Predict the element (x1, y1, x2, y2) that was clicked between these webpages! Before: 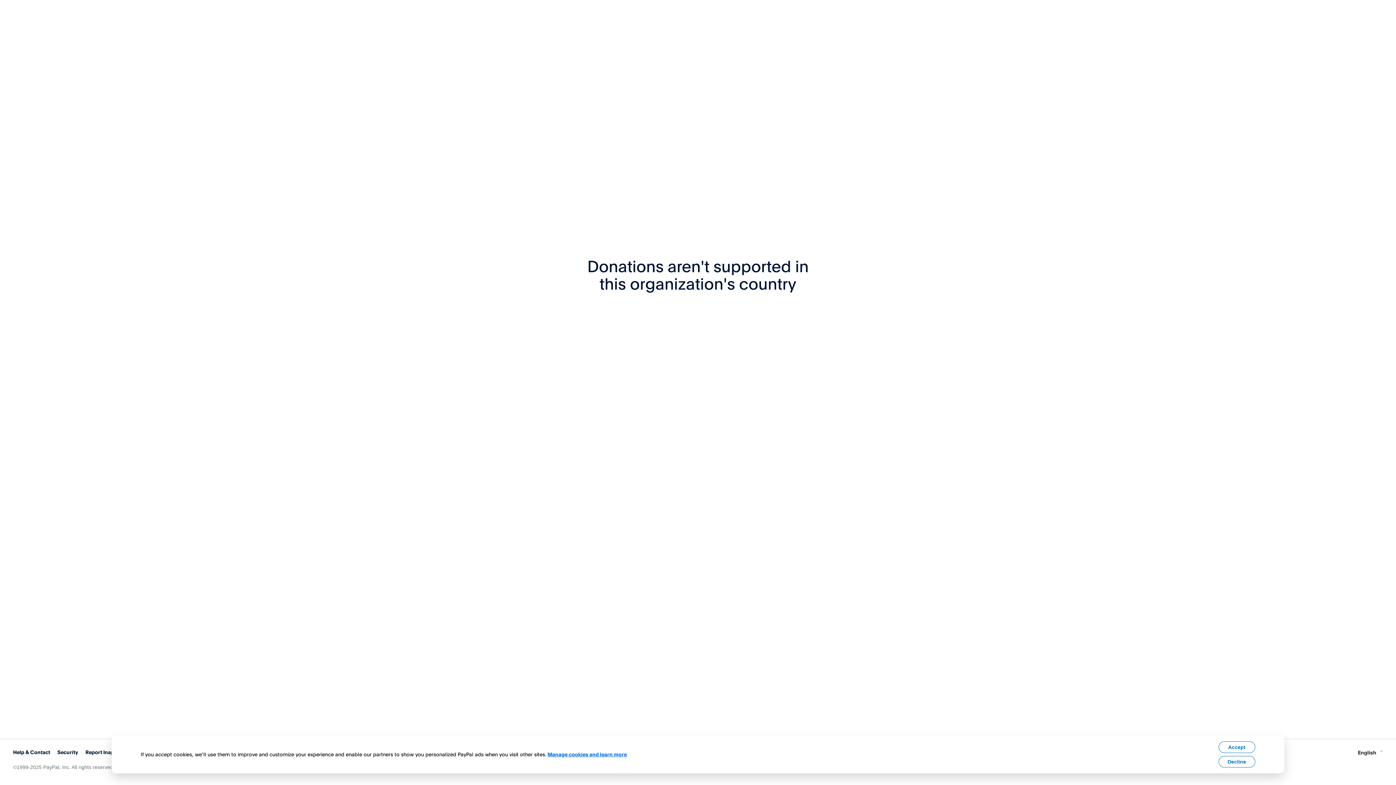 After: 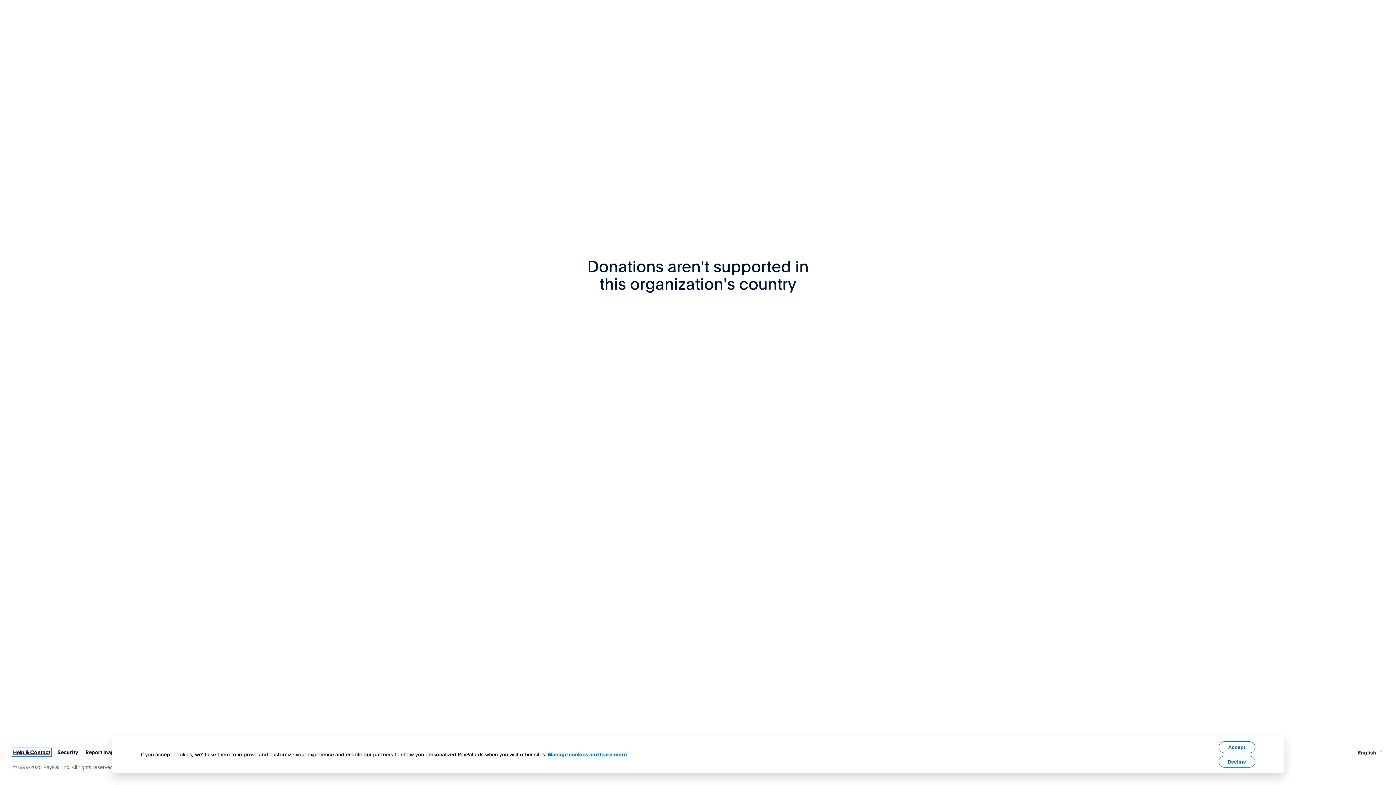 Action: label: Help & Contact bbox: (13, 749, 50, 755)